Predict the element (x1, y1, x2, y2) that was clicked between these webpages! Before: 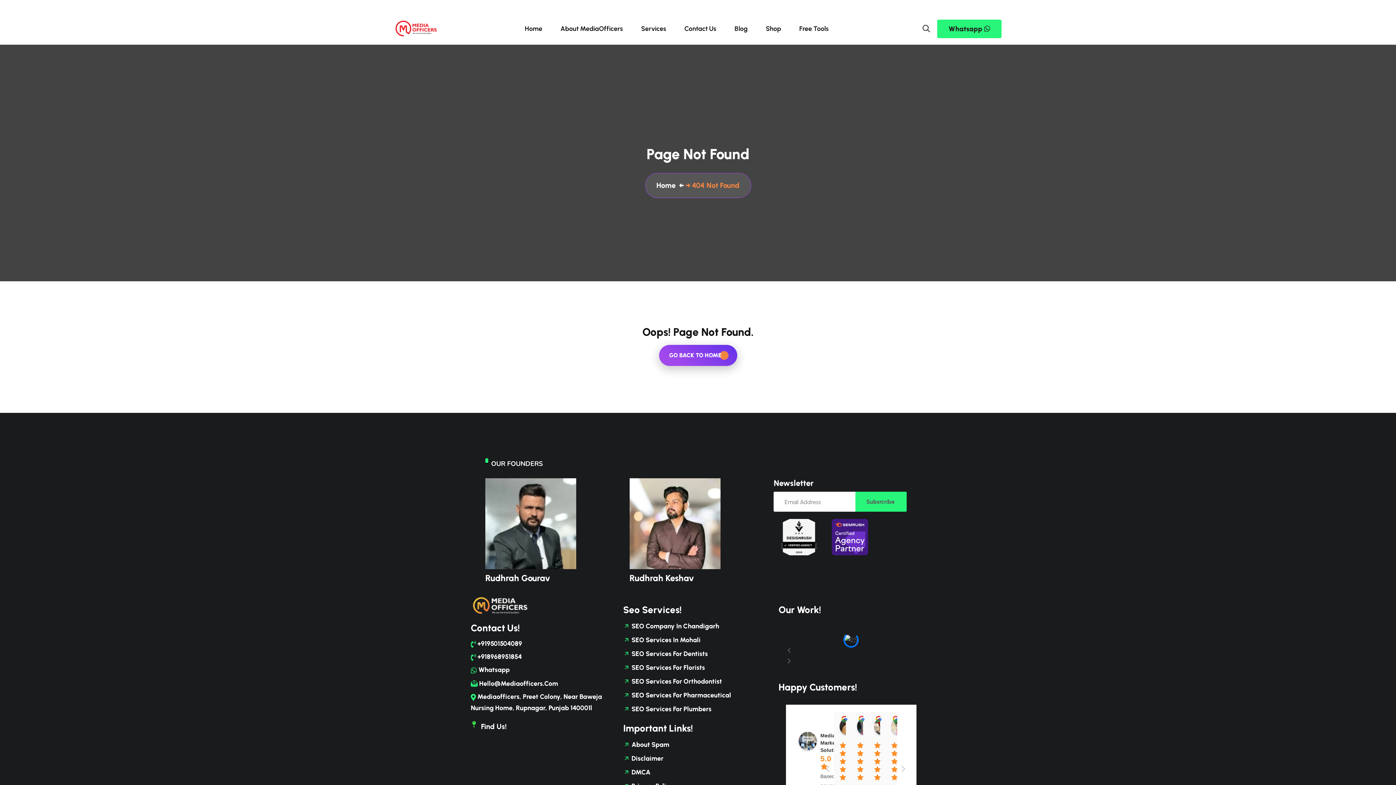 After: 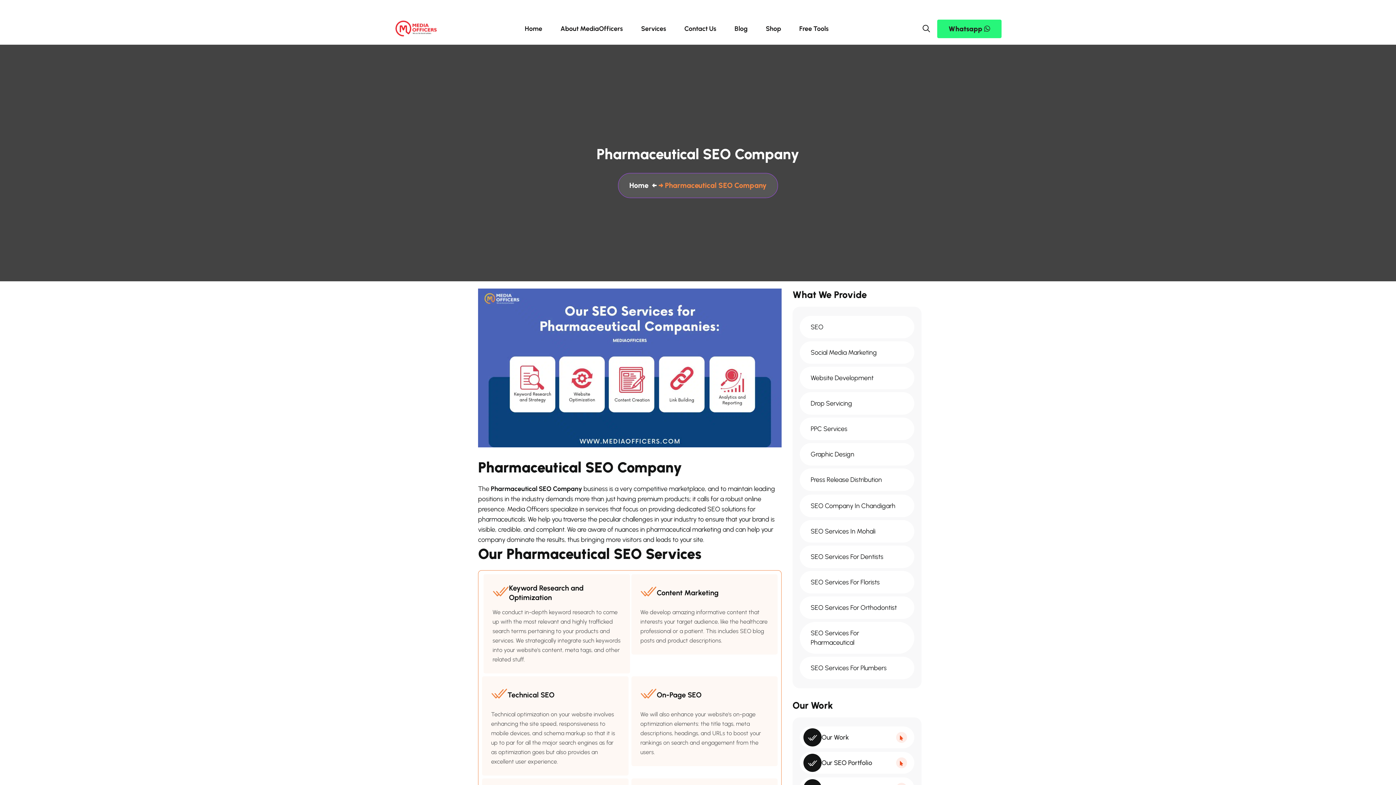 Action: label:  SEO Services For Pharmaceutical bbox: (623, 689, 731, 701)